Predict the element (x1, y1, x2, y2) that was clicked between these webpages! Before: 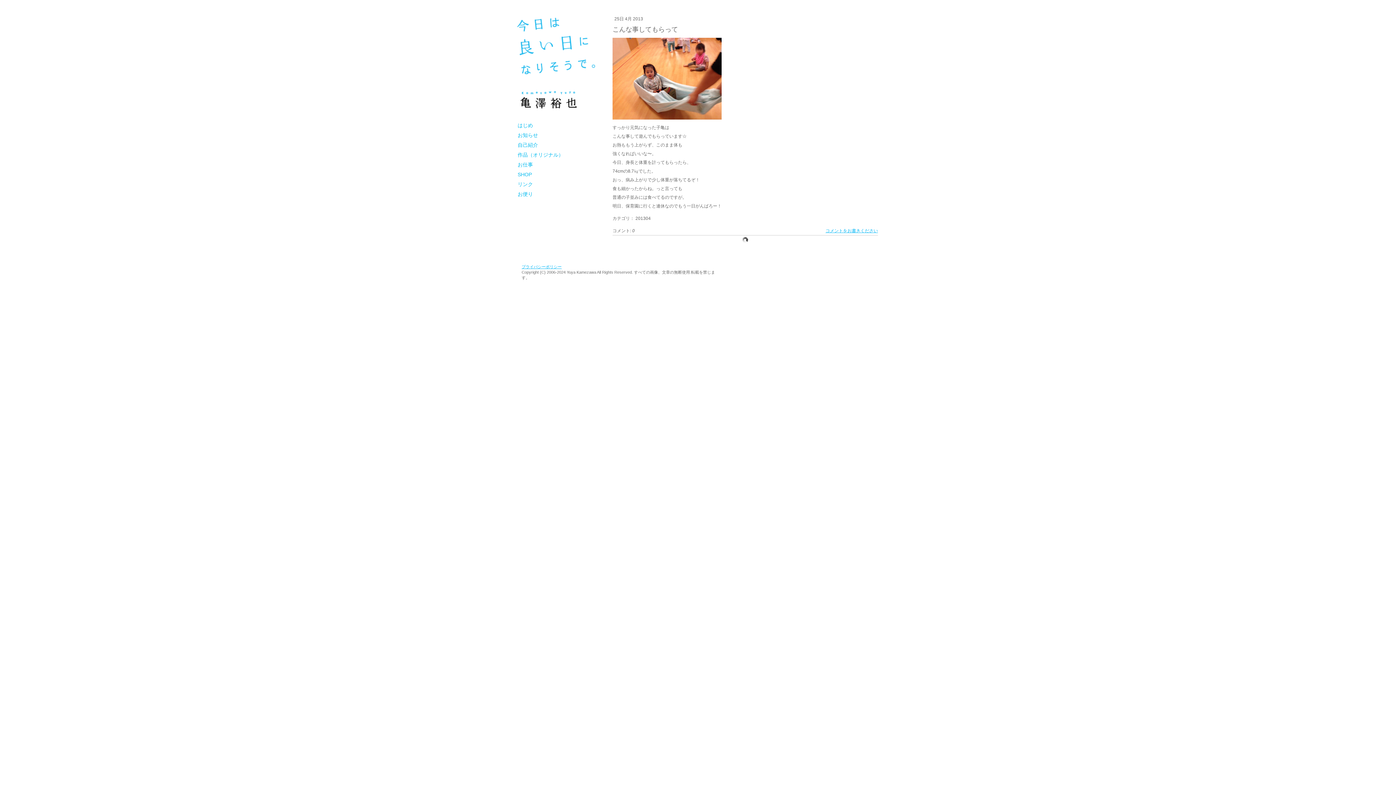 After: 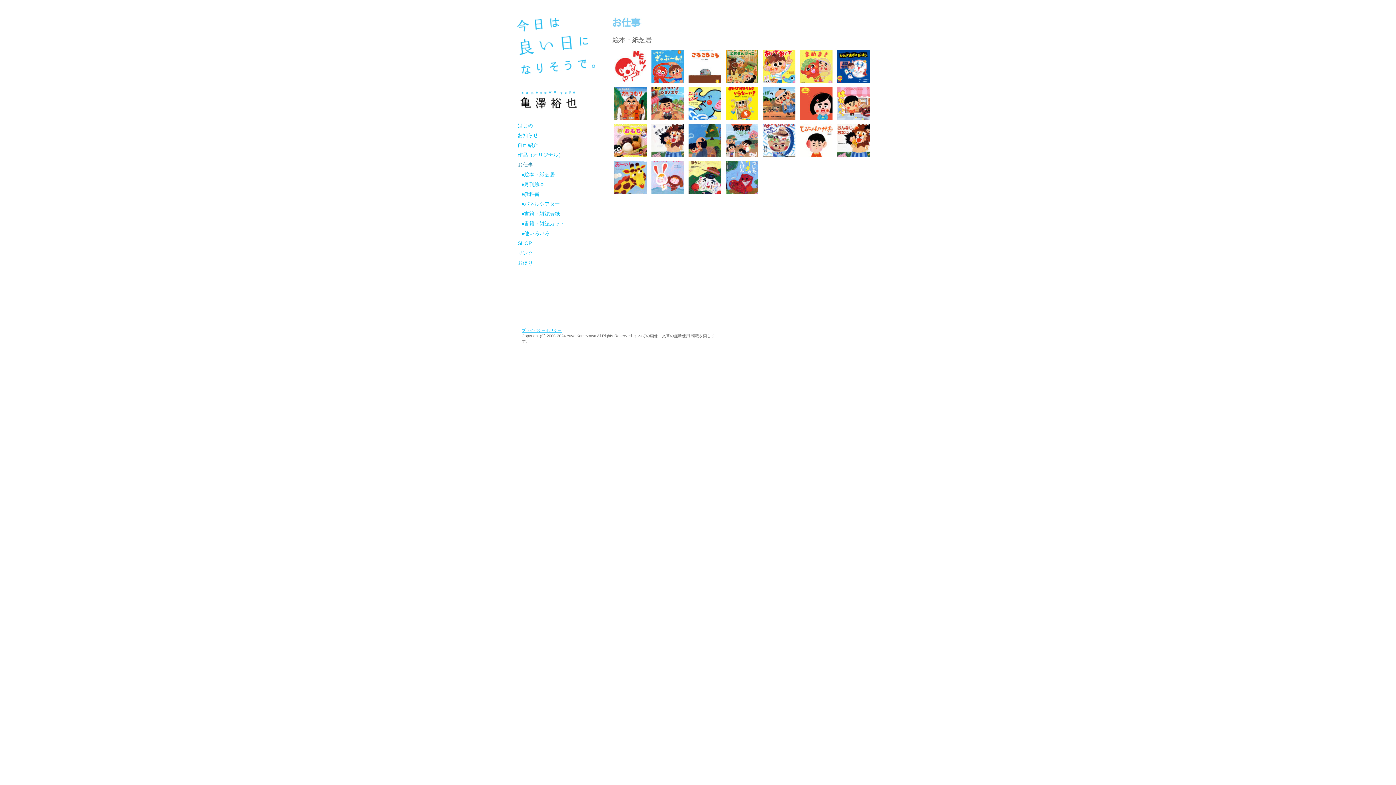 Action: label: お仕事 bbox: (516, 160, 596, 169)